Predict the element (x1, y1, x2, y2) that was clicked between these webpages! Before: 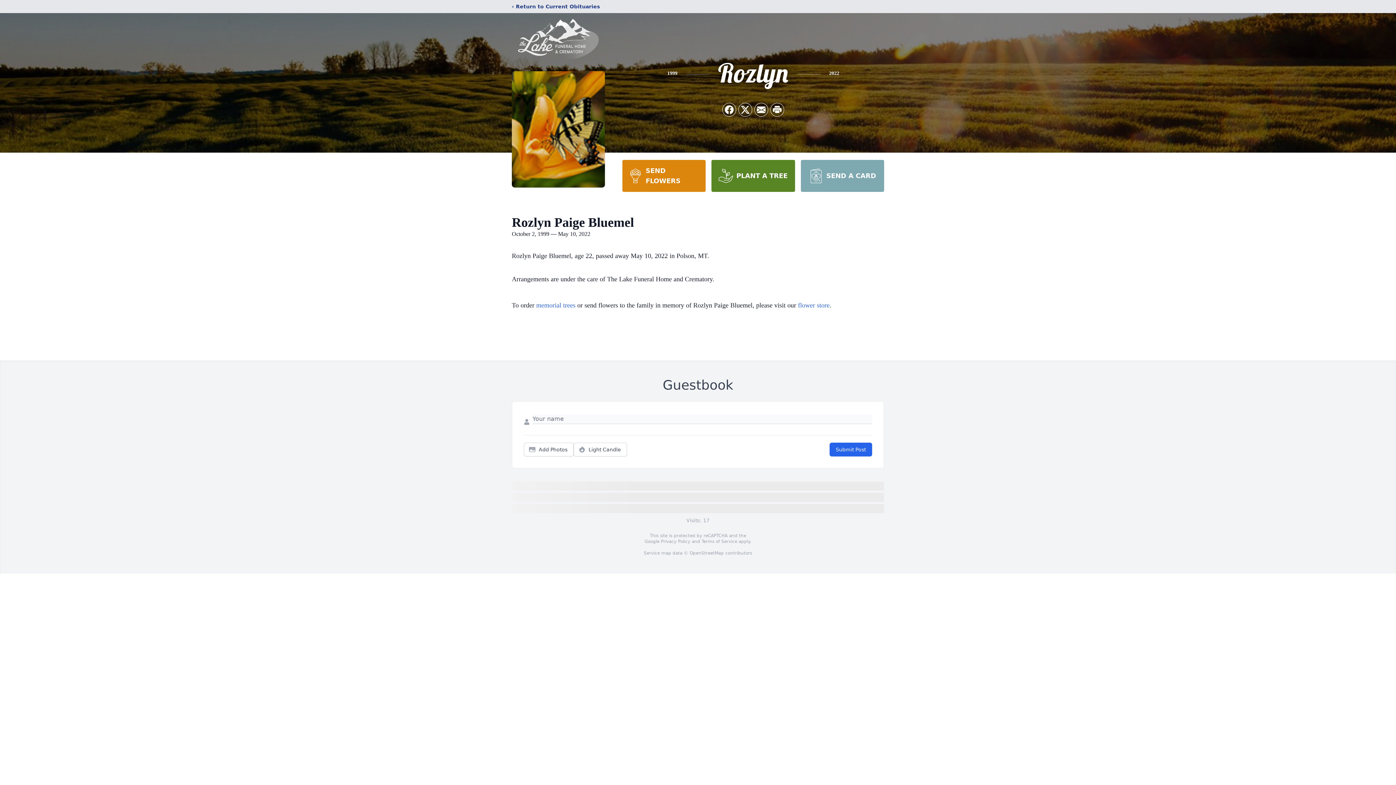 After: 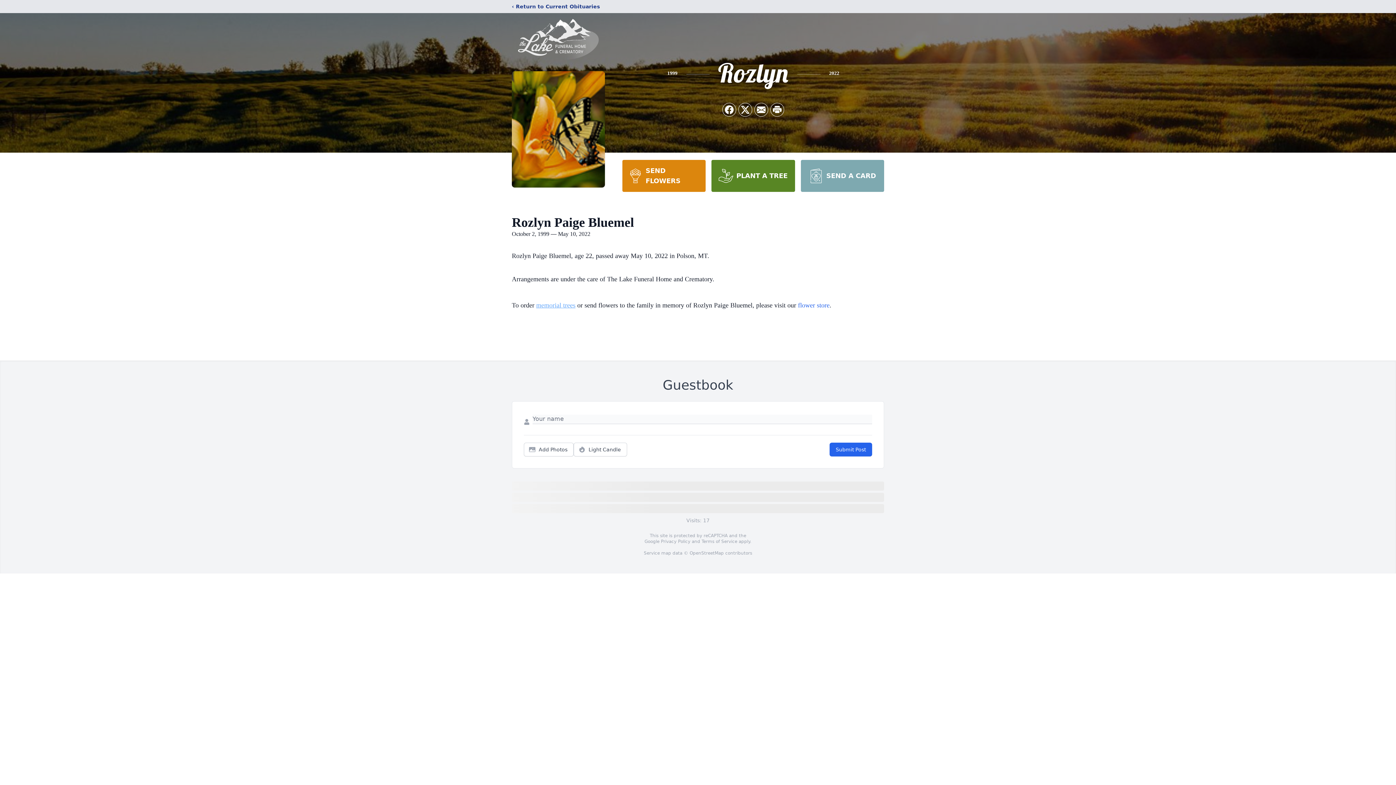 Action: bbox: (536, 301, 575, 309) label: memorial trees